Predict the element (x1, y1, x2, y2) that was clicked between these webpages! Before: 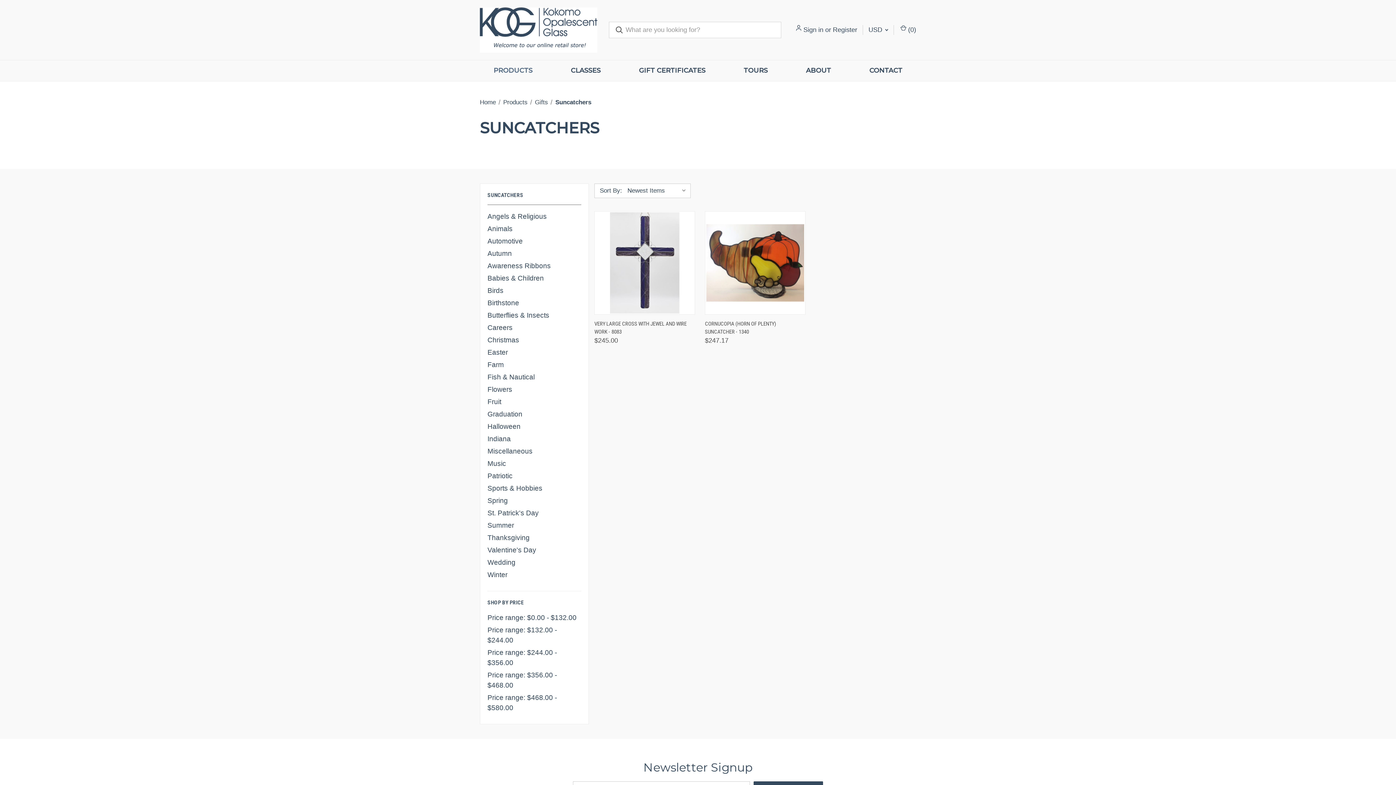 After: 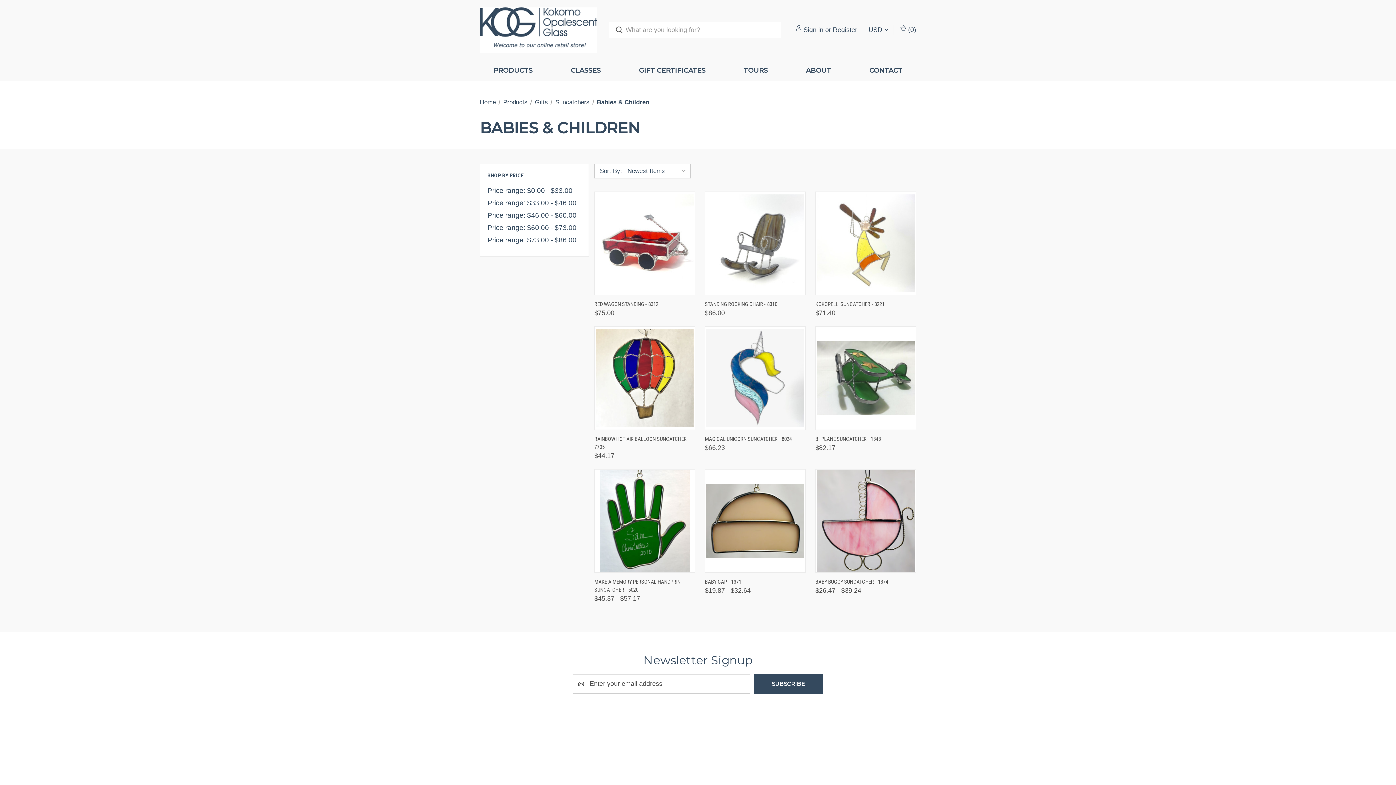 Action: bbox: (487, 272, 581, 284) label: Babies & Children